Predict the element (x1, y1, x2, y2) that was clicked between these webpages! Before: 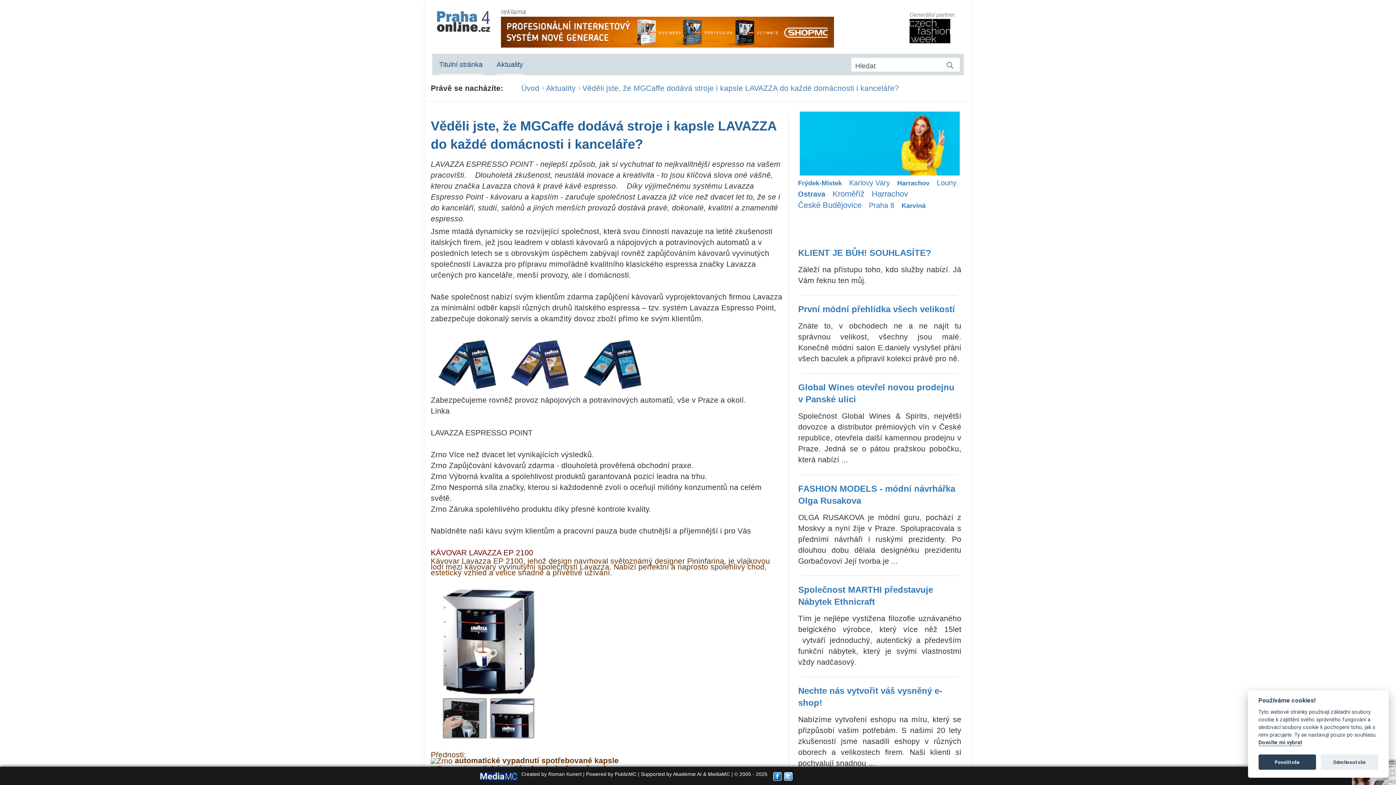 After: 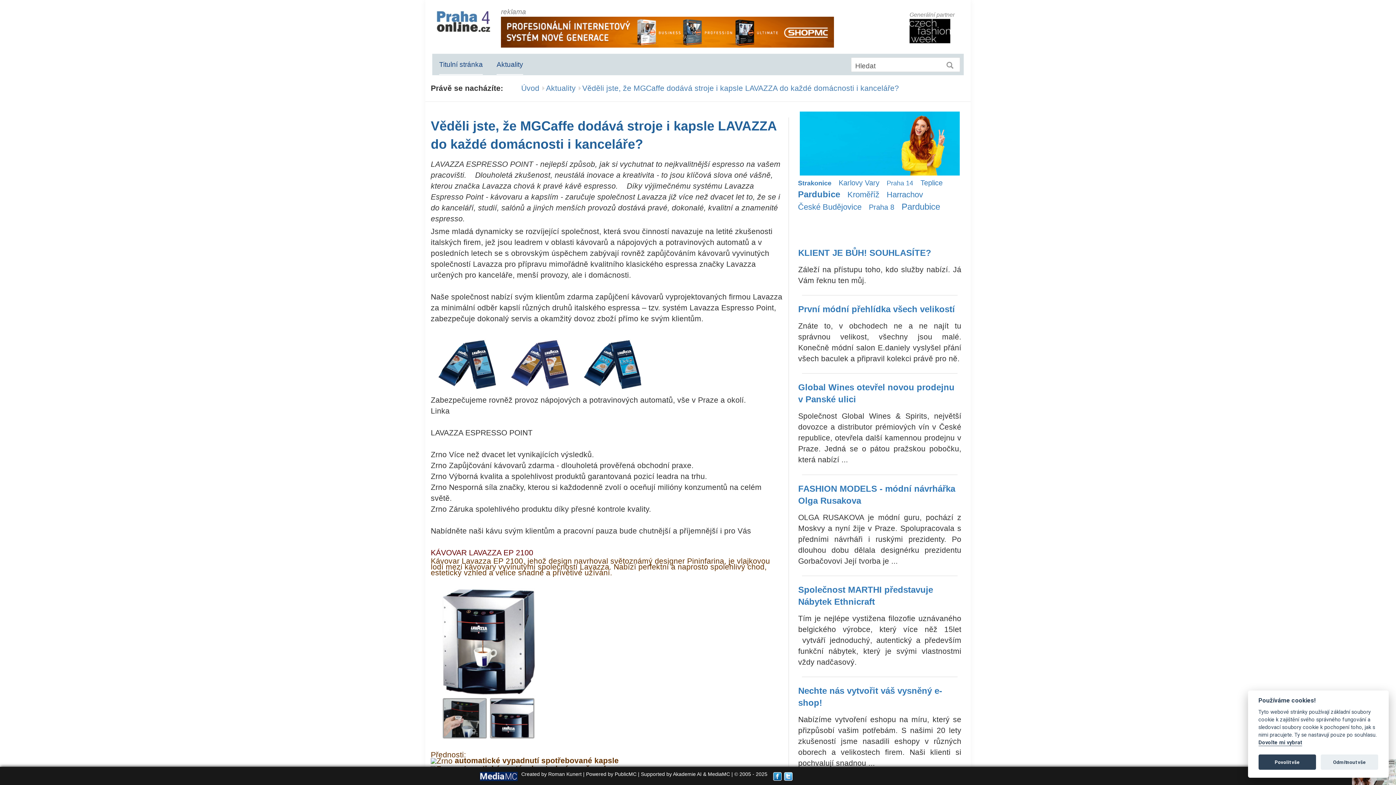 Action: bbox: (909, 27, 950, 33)